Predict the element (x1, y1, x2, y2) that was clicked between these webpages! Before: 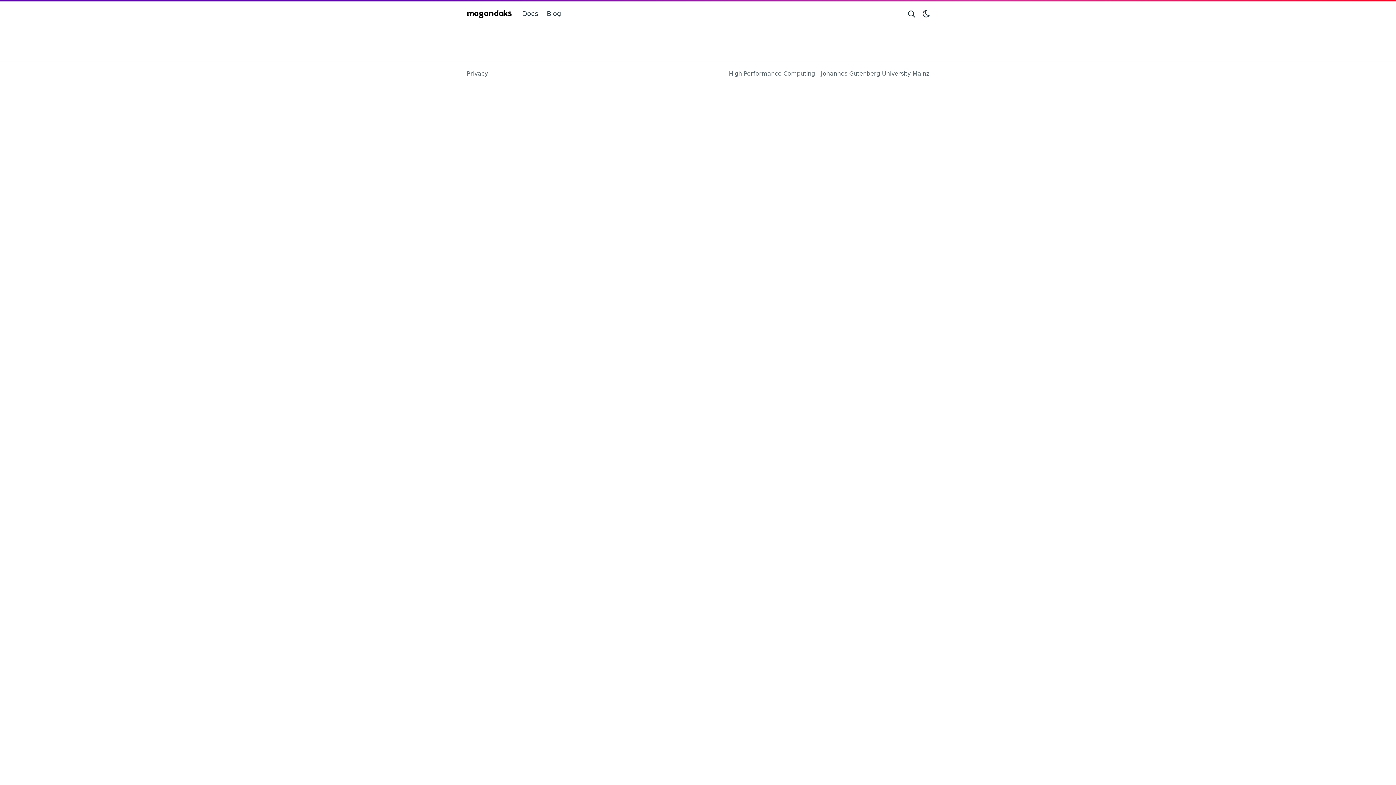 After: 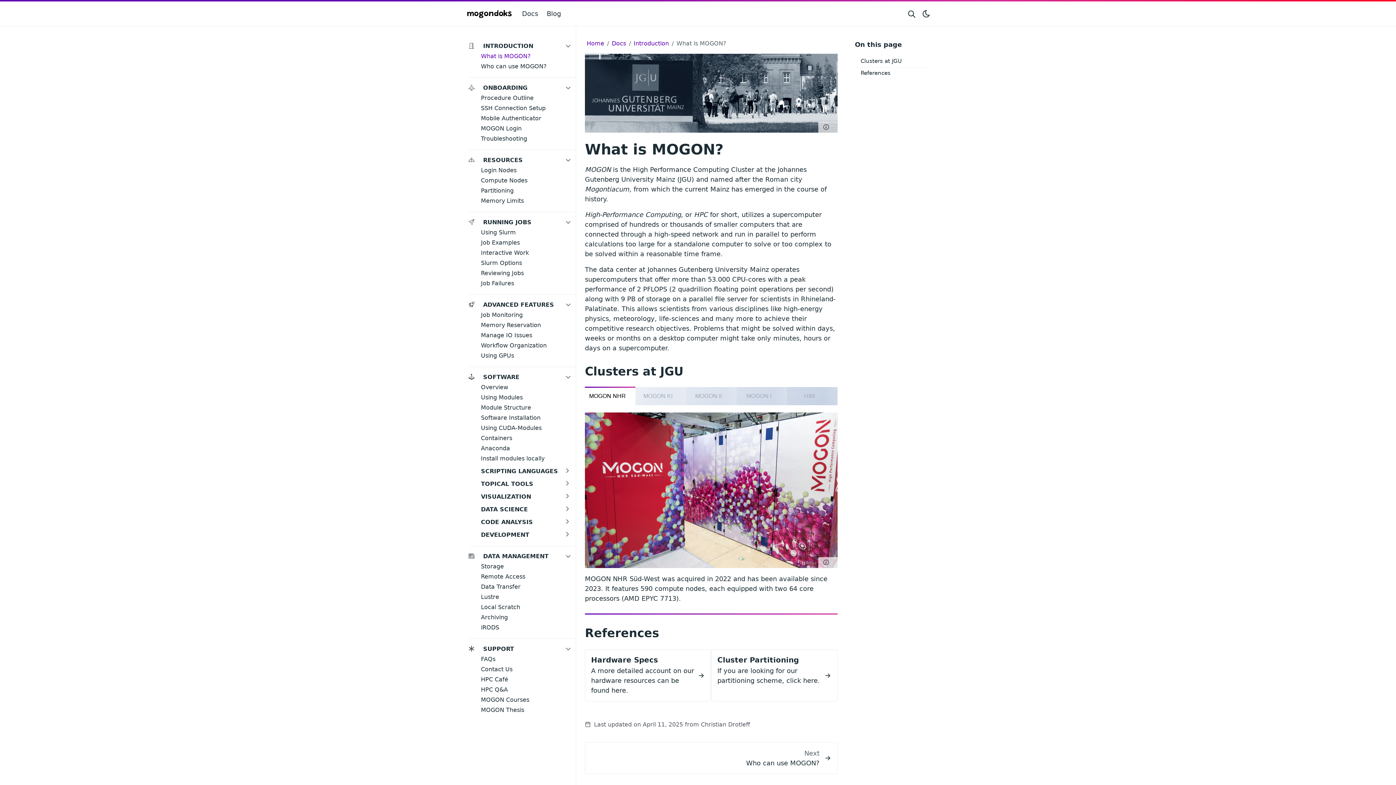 Action: label: Docs bbox: (519, 5, 541, 21)